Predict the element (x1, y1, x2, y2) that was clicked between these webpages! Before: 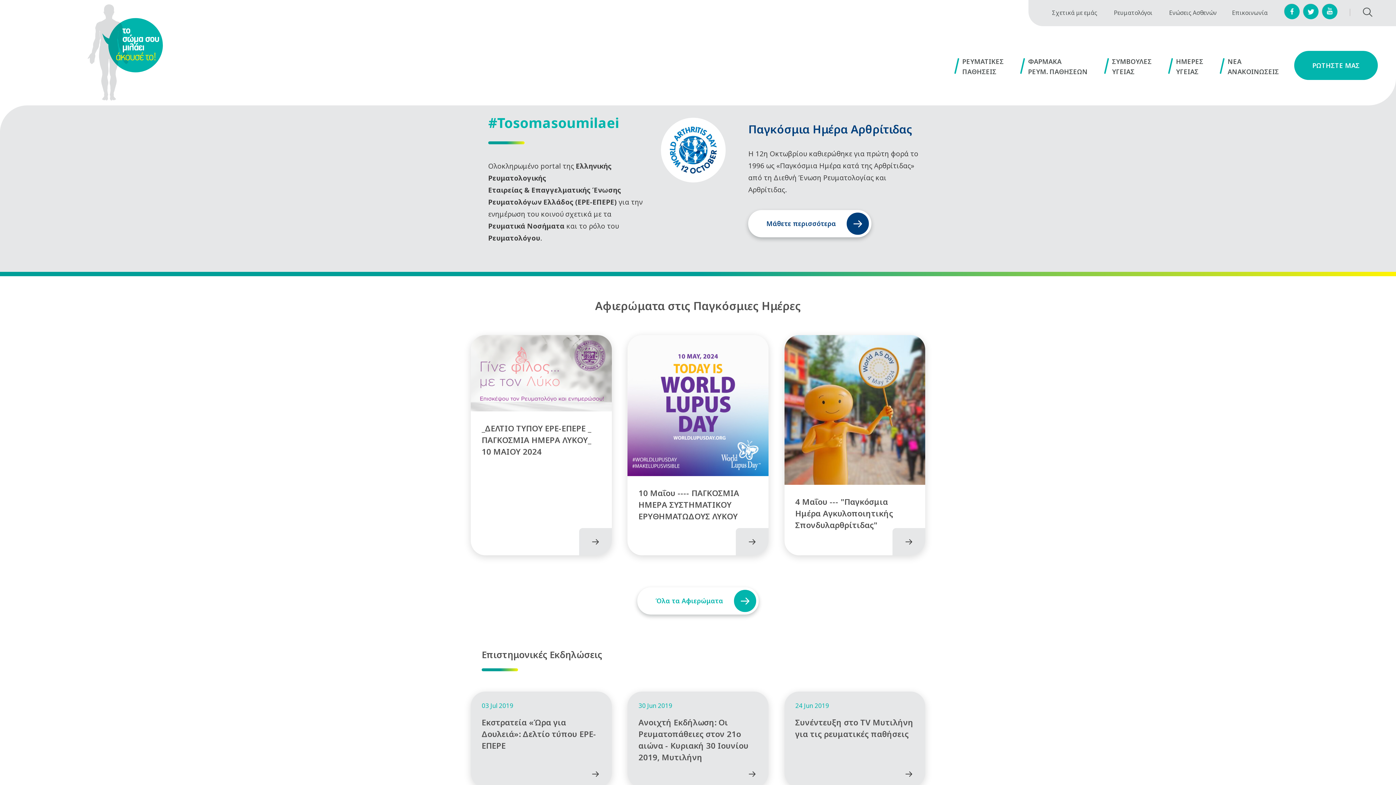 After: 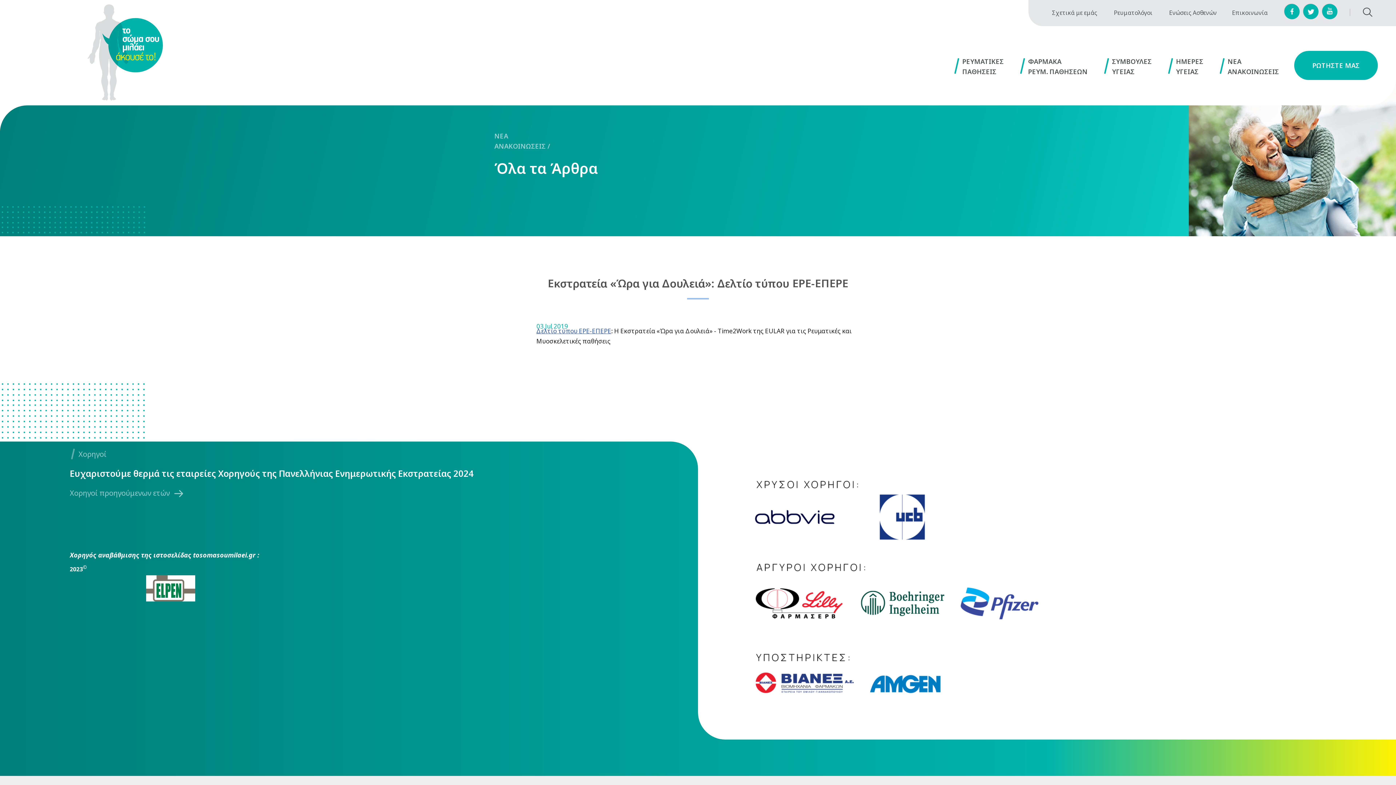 Action: bbox: (579, 760, 611, 787)